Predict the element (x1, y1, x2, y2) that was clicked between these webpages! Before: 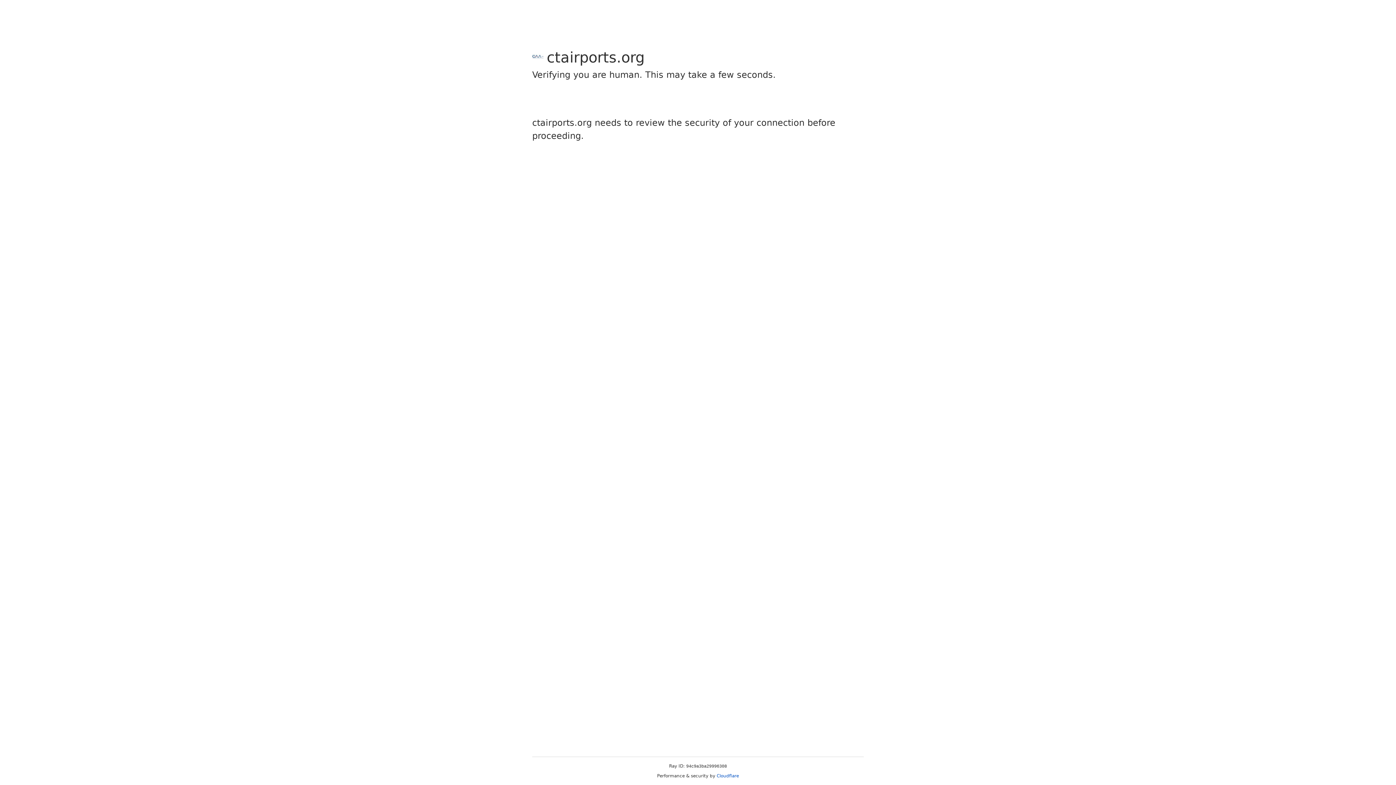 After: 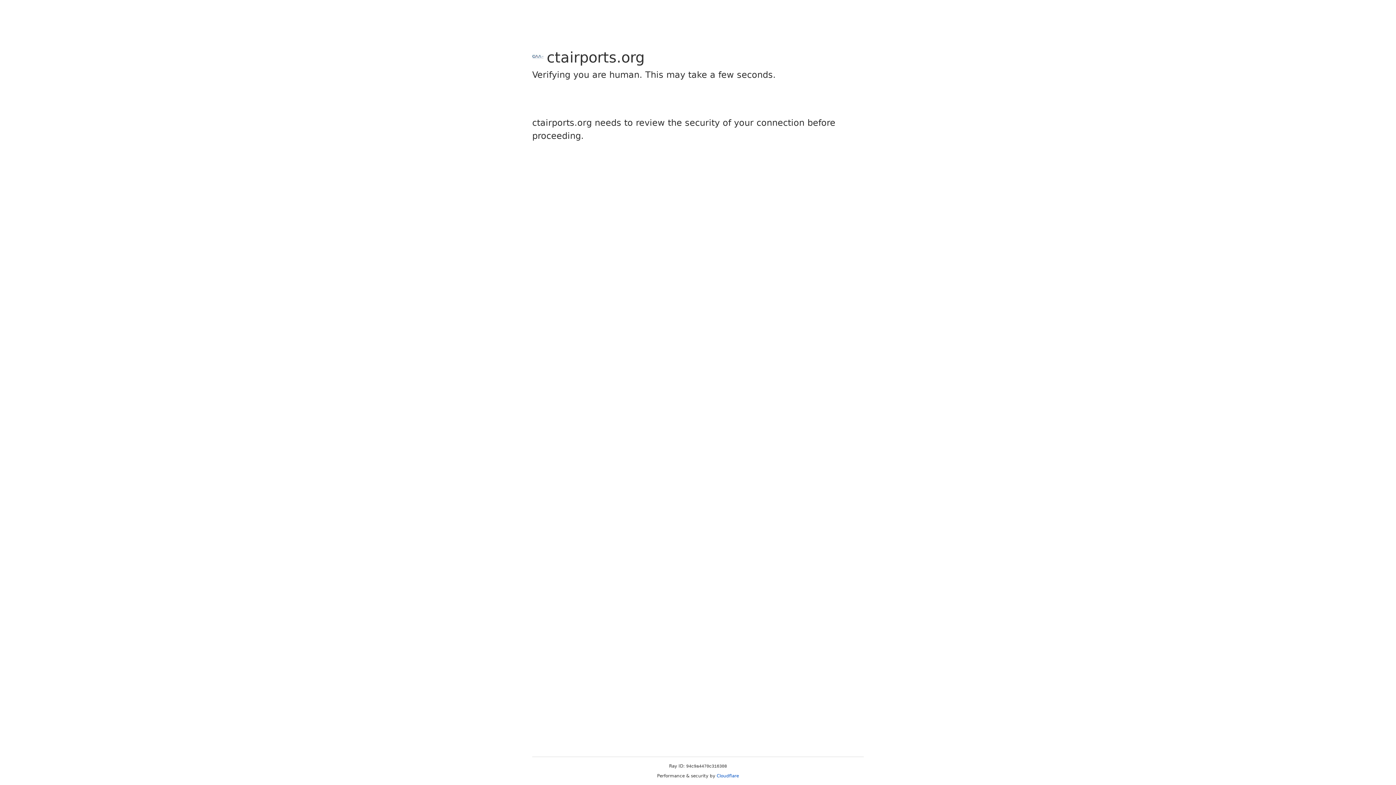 Action: label: Cloudflare bbox: (716, 773, 739, 778)